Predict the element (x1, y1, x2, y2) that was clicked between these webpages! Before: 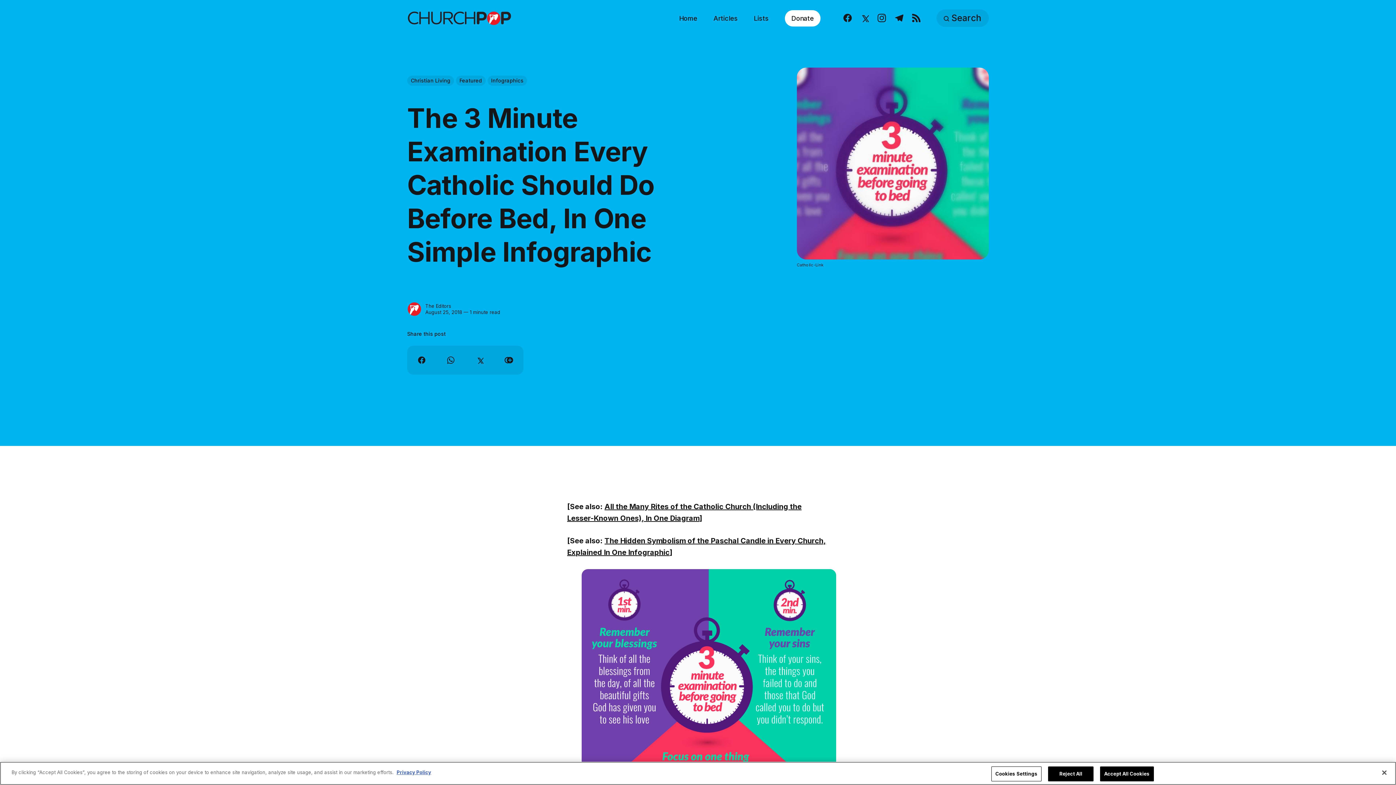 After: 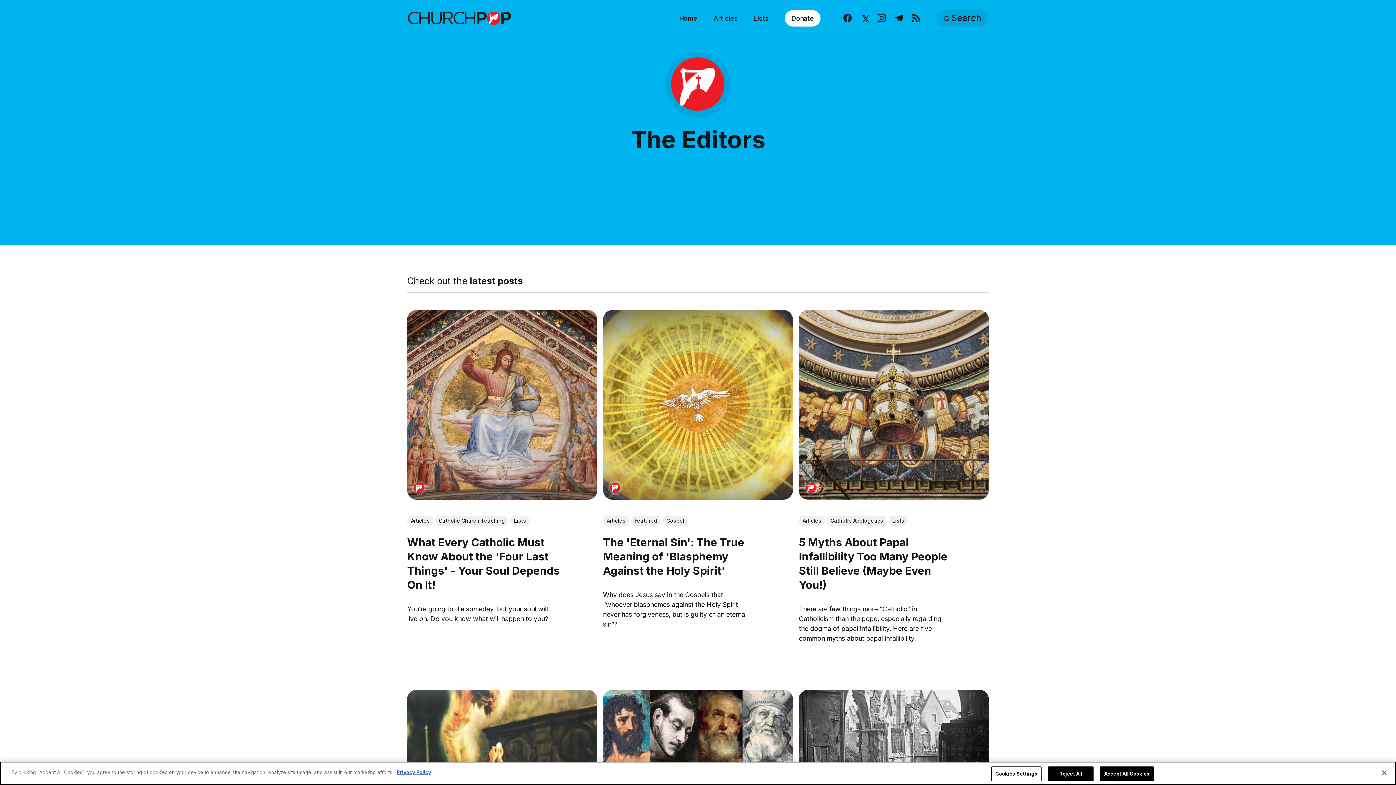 Action: bbox: (407, 302, 421, 316)